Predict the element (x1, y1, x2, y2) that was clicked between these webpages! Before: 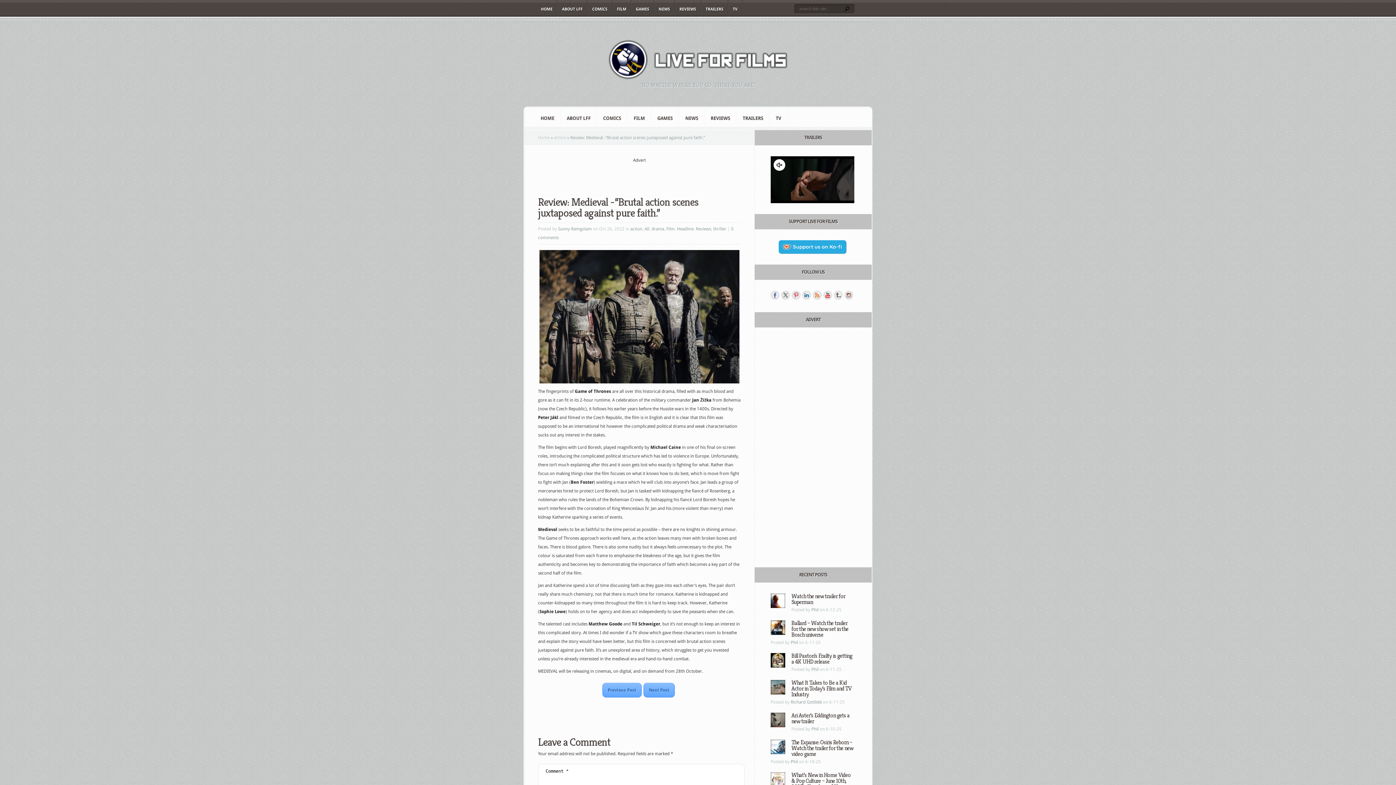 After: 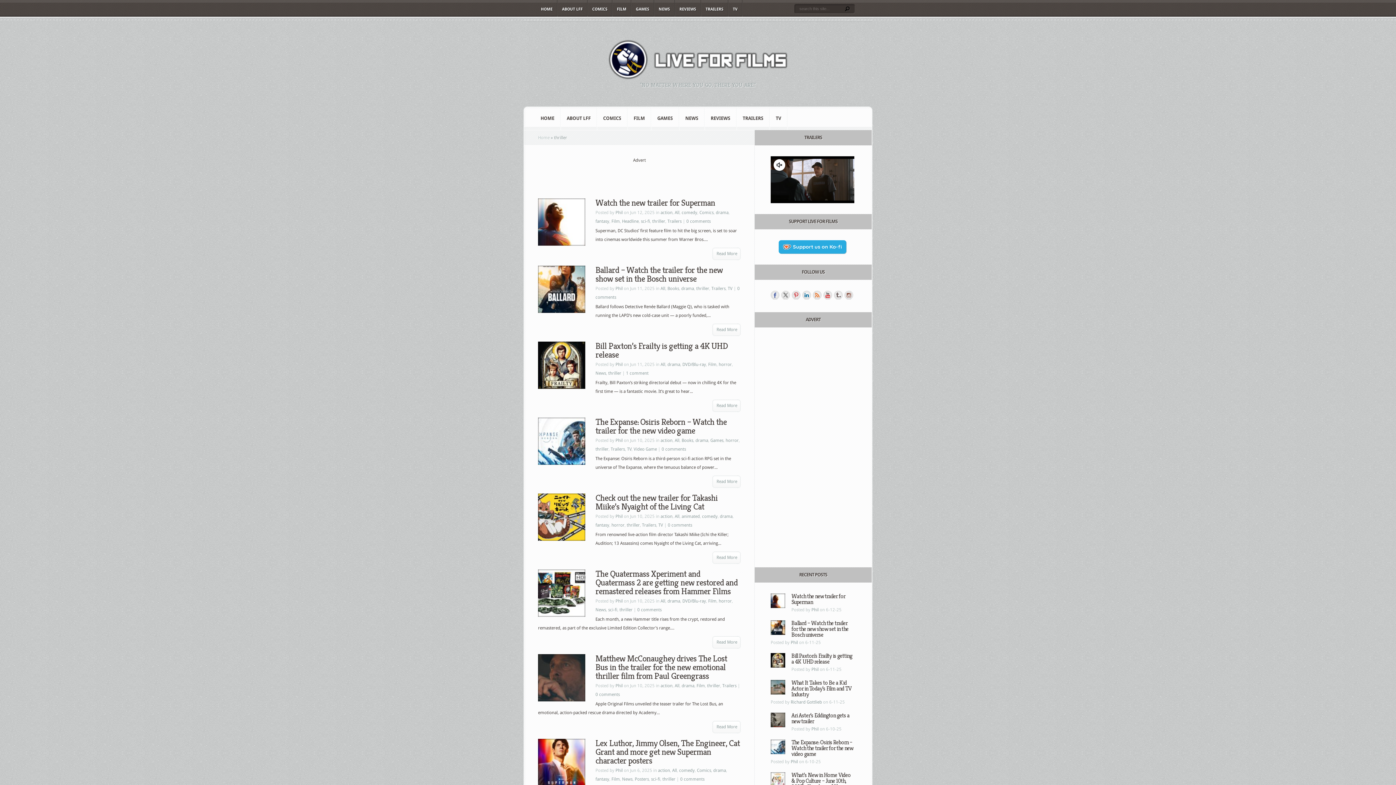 Action: label: thriller bbox: (713, 226, 726, 231)